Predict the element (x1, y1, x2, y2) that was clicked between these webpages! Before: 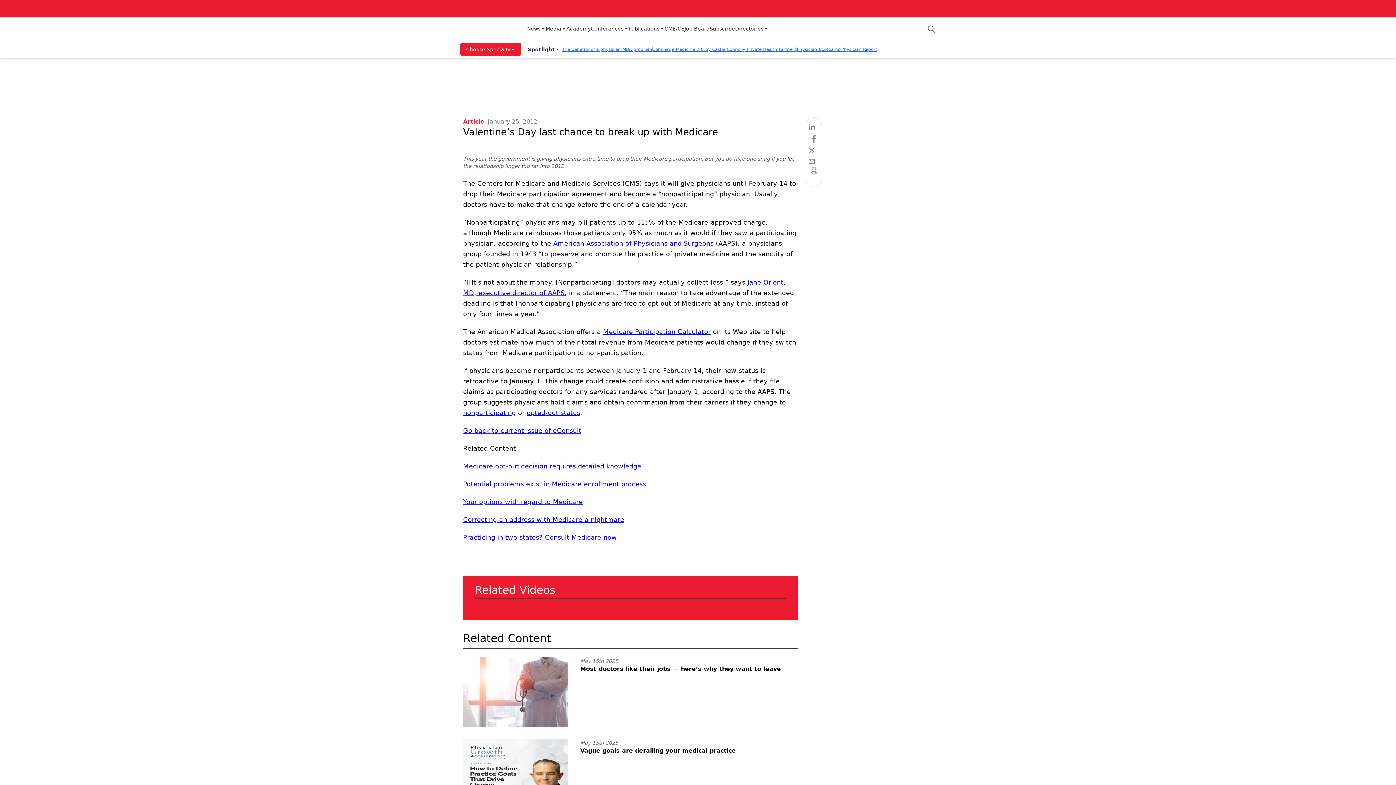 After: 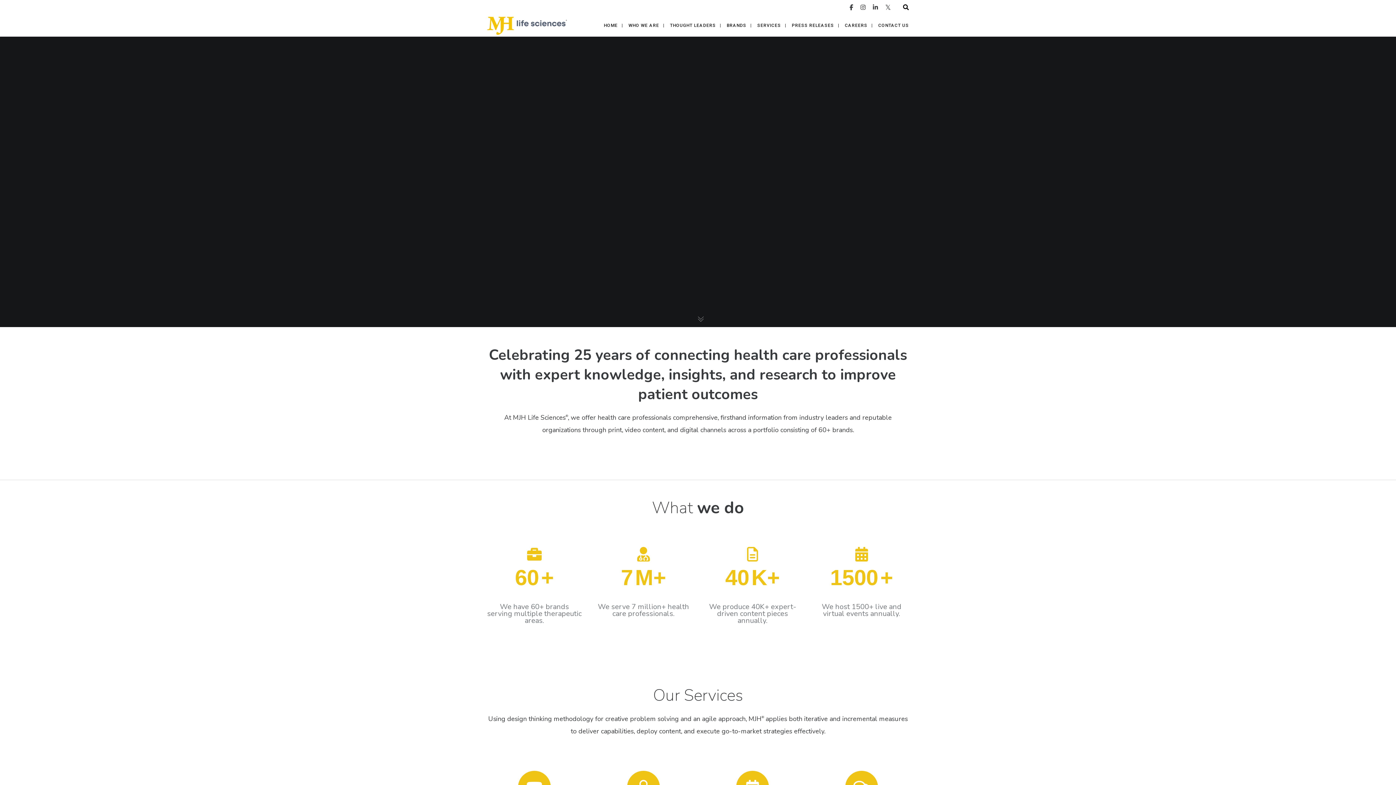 Action: label: Go back to current issue of eConsult bbox: (463, 427, 581, 434)